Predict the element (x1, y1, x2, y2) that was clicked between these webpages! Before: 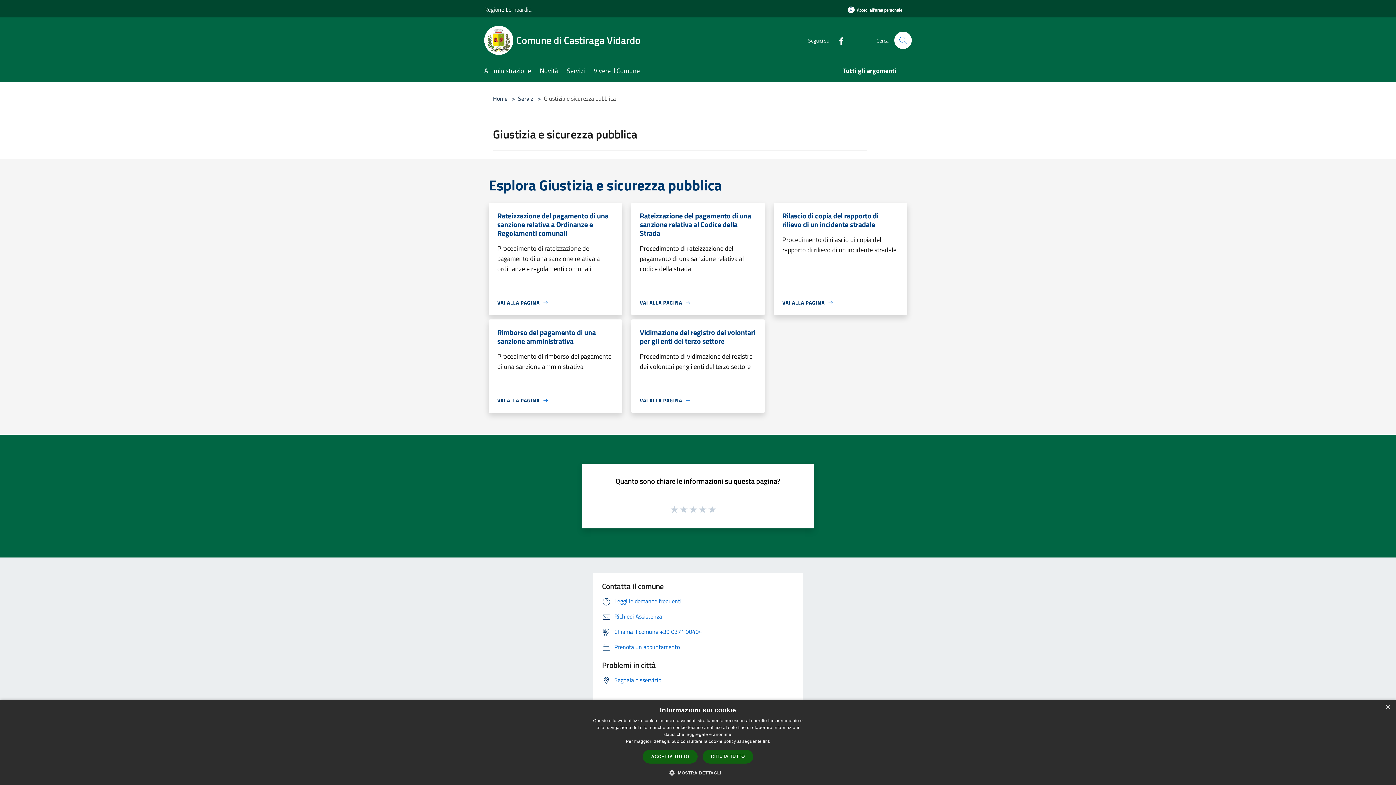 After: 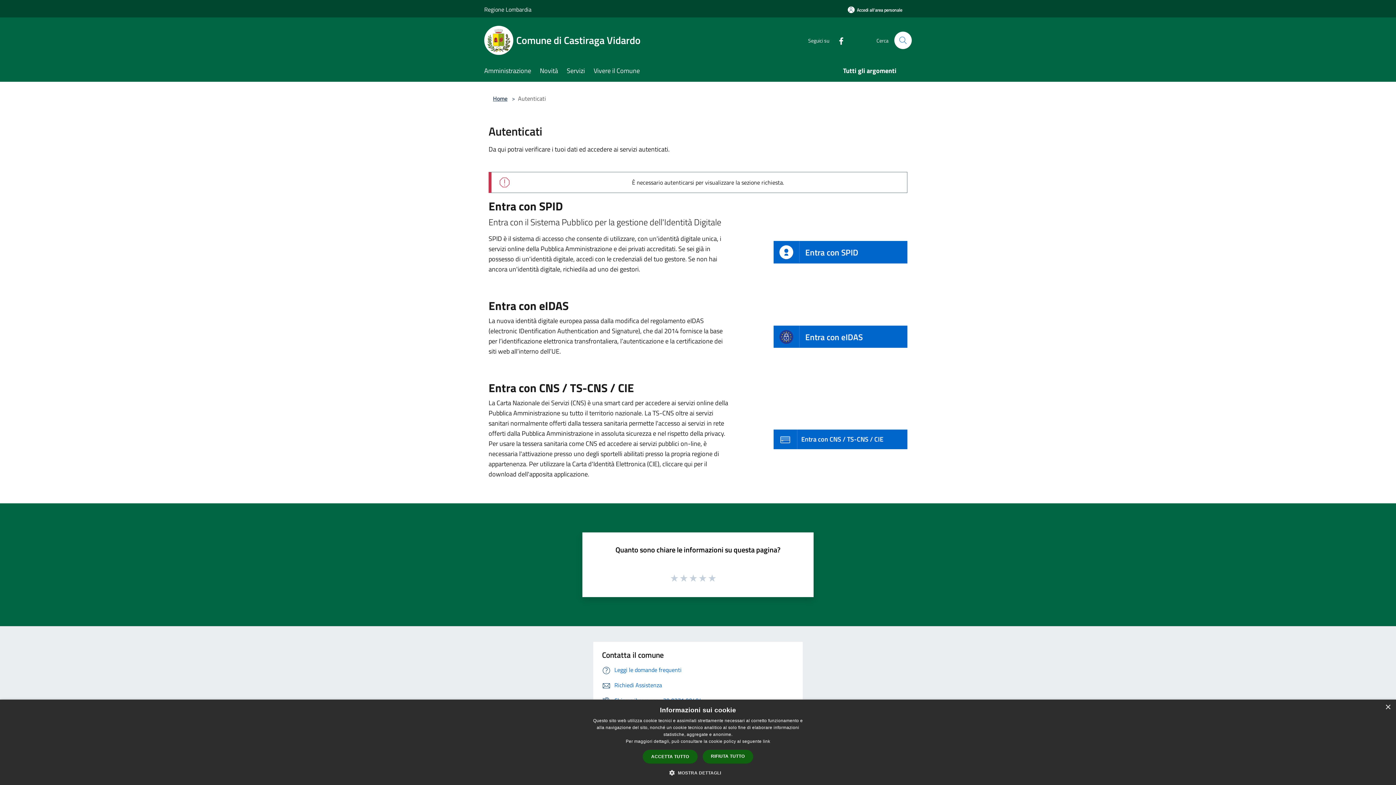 Action: bbox: (838, 1, 912, 18) label: Accedi all'area personale